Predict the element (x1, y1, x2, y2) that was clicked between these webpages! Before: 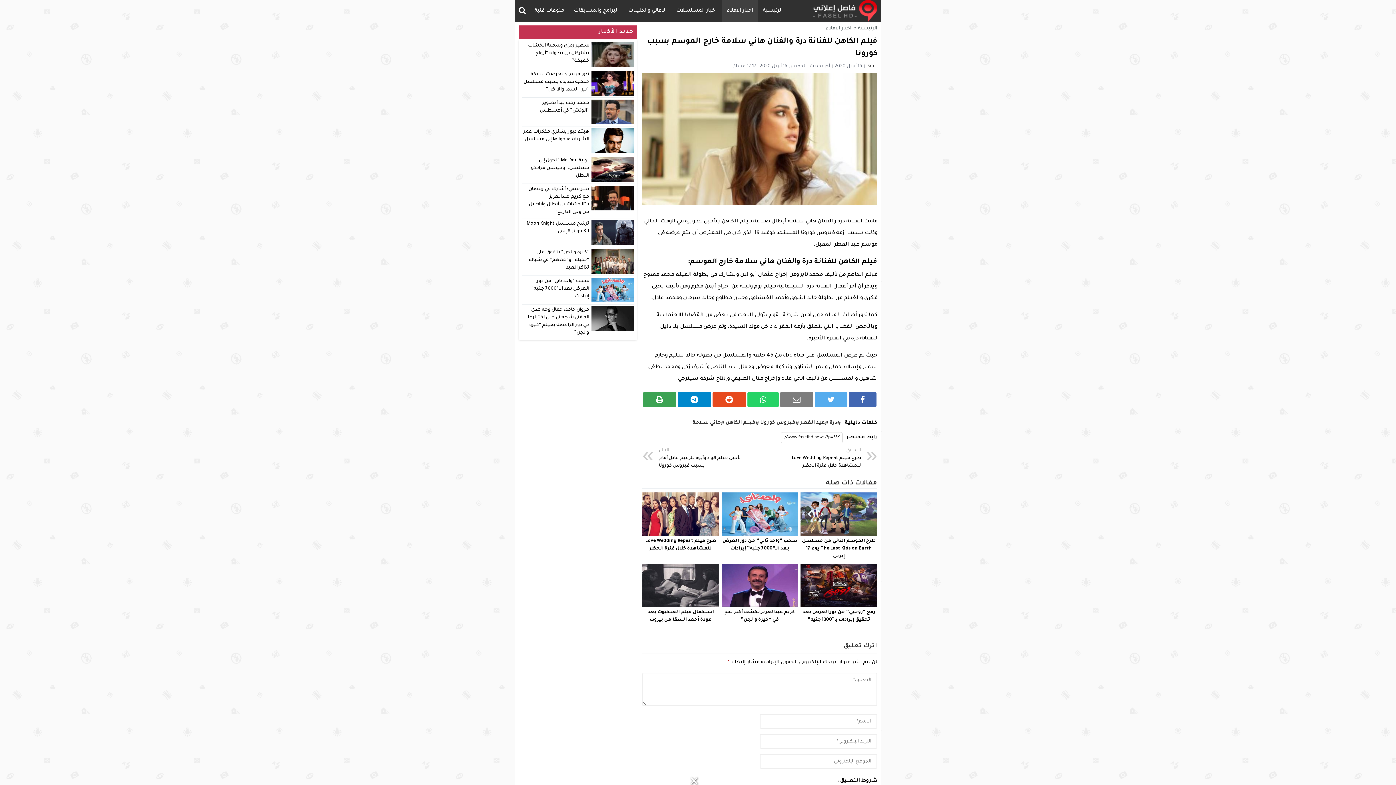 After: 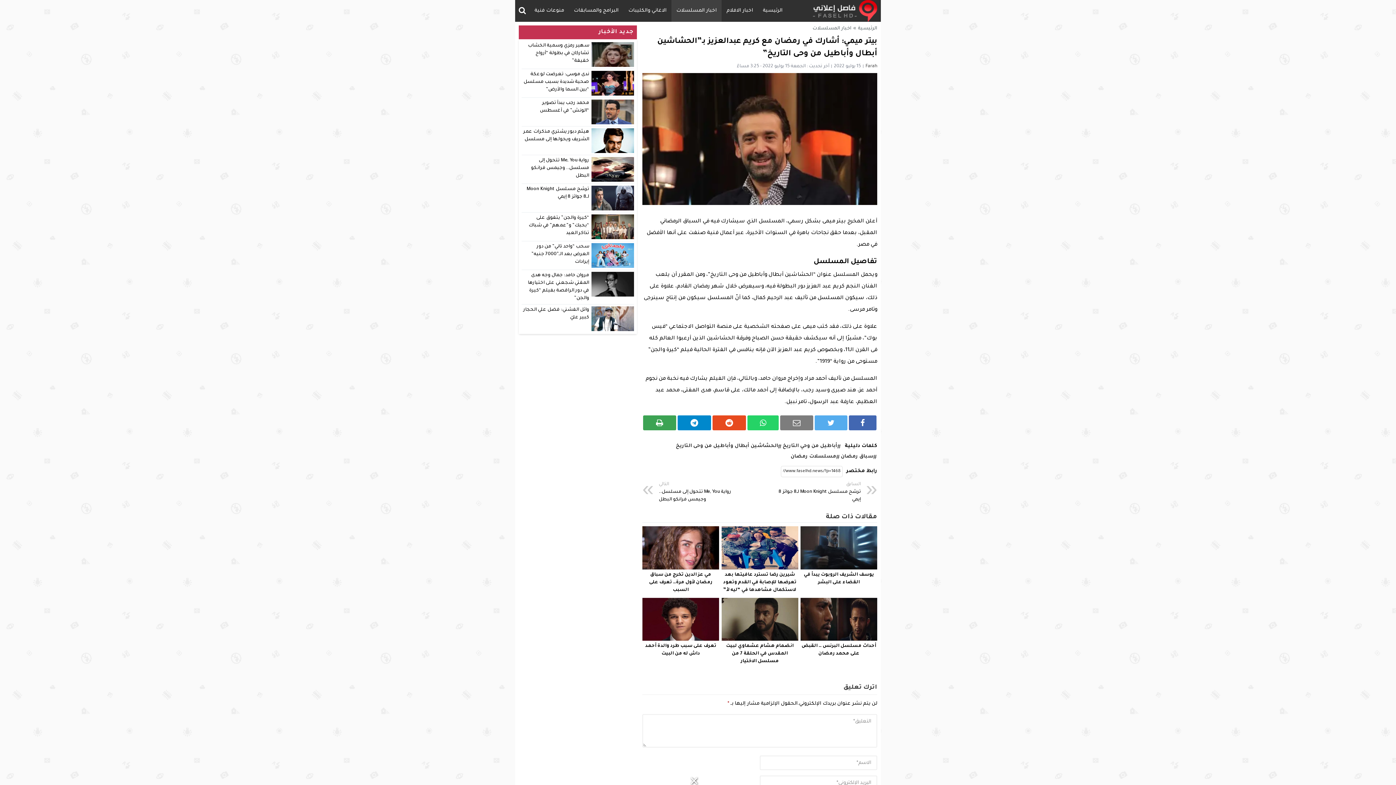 Action: bbox: (591, 185, 634, 210)